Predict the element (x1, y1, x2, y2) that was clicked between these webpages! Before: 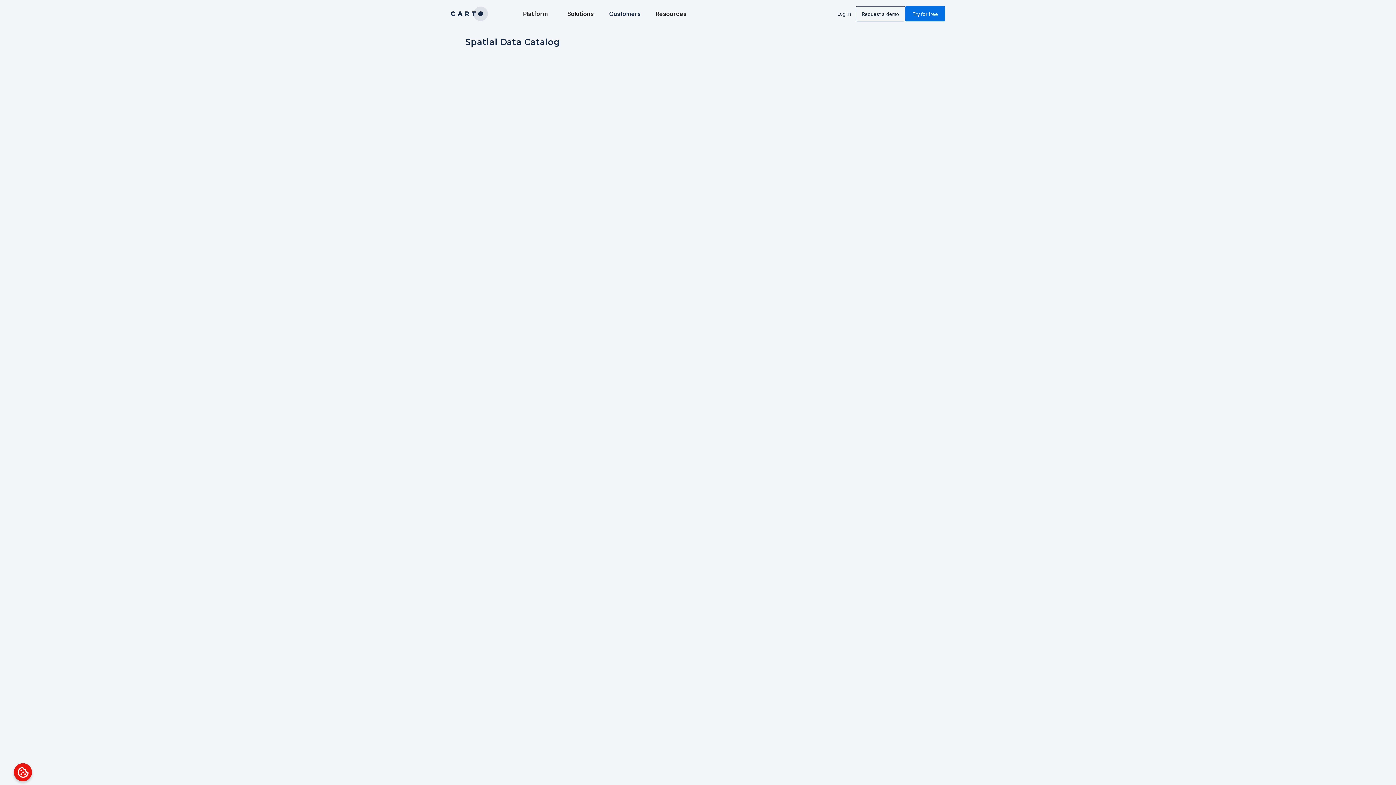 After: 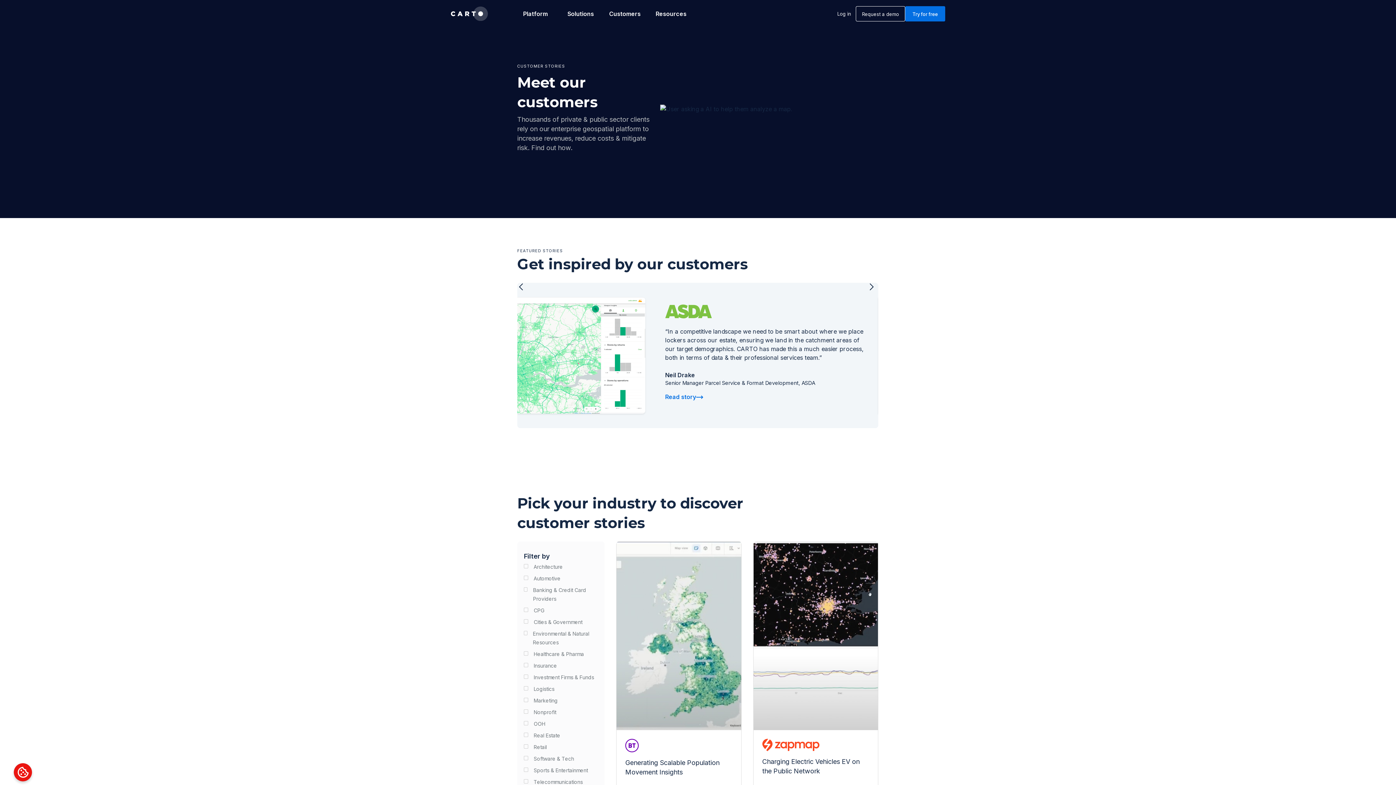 Action: label: Customers bbox: (609, 9, 642, 18)